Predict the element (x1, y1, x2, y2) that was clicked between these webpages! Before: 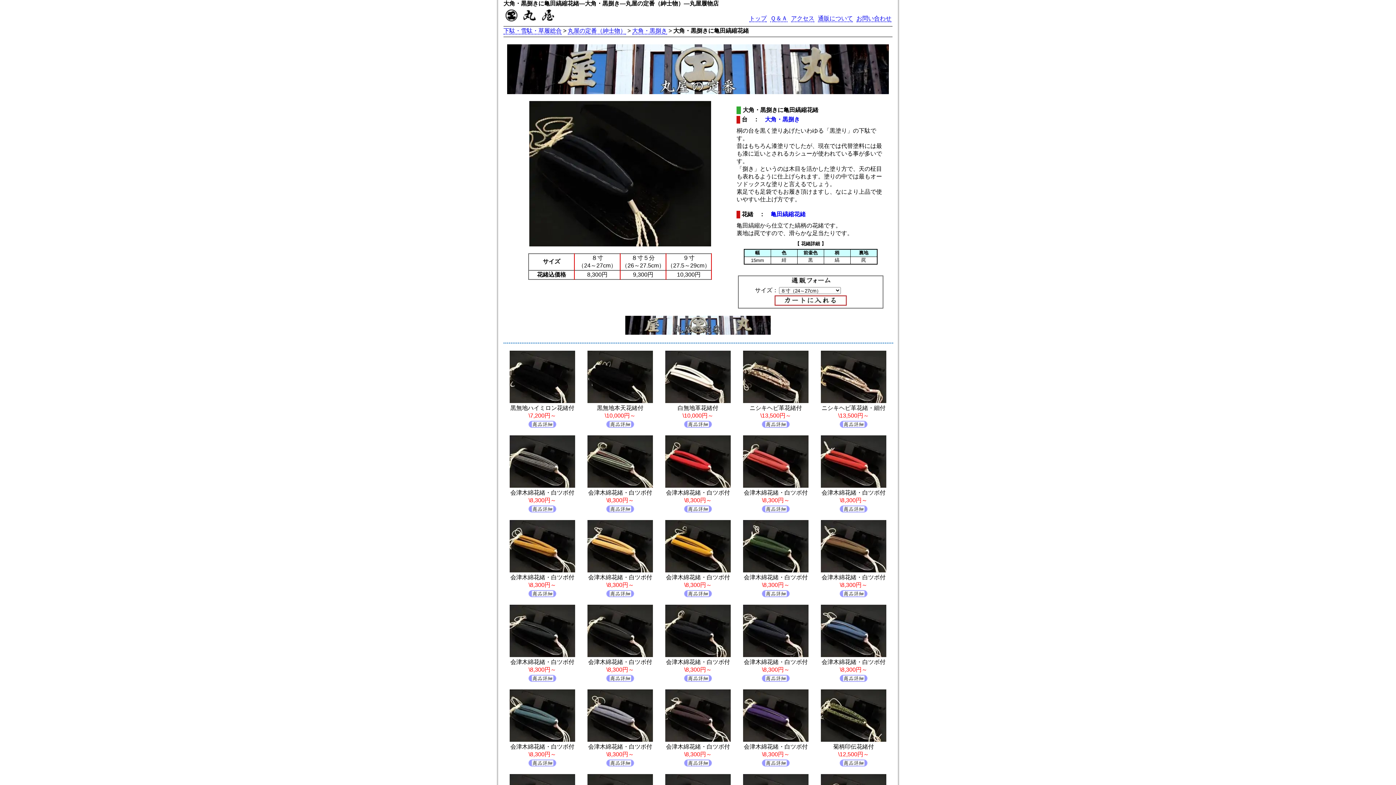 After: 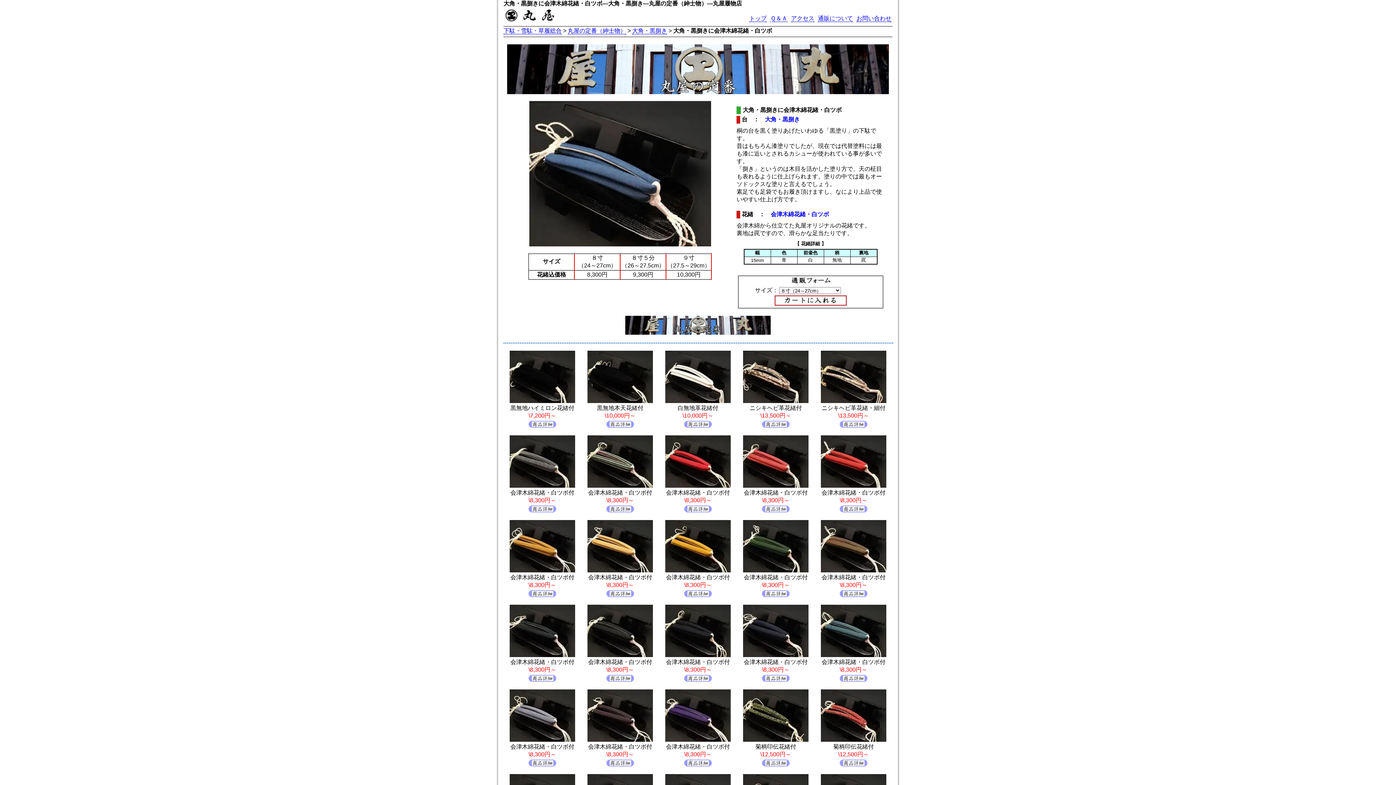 Action: bbox: (839, 677, 868, 684)